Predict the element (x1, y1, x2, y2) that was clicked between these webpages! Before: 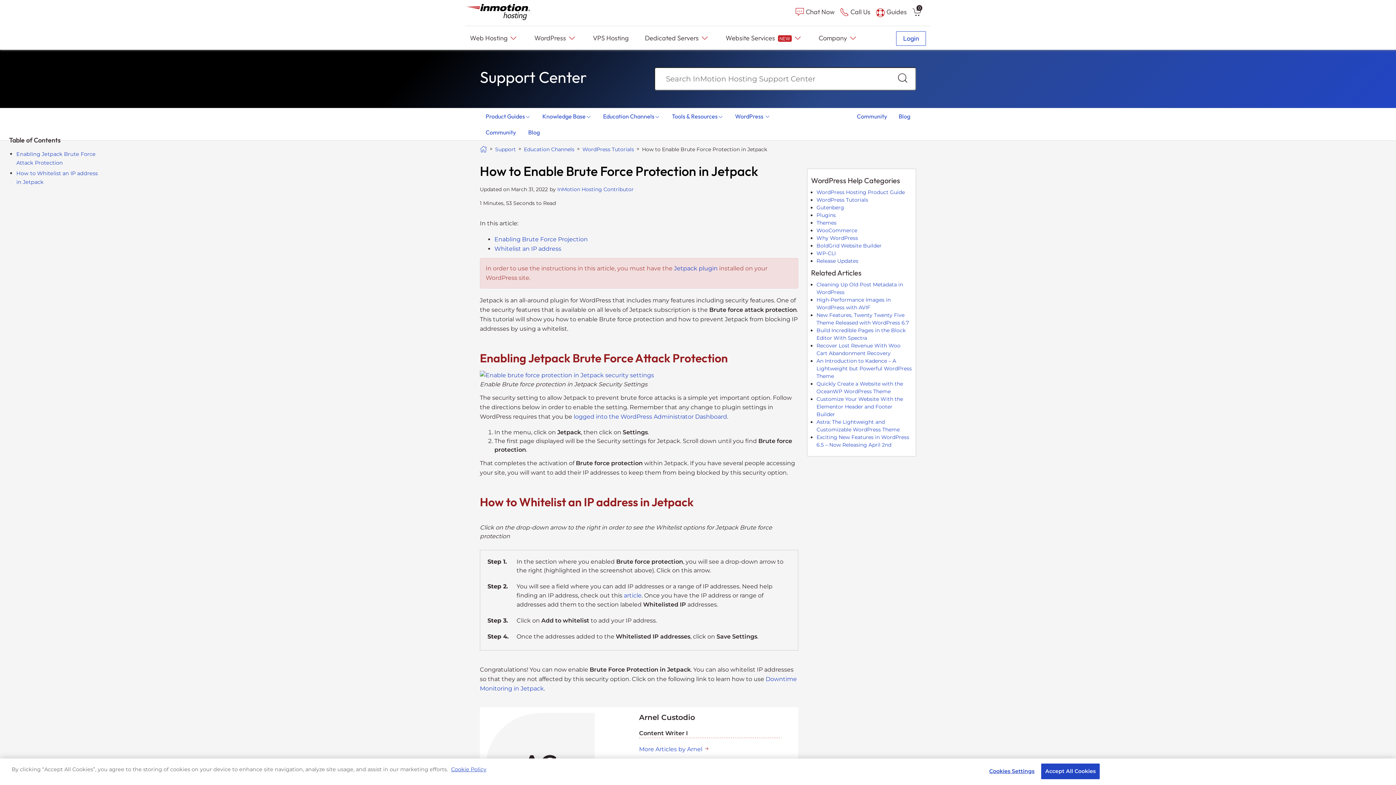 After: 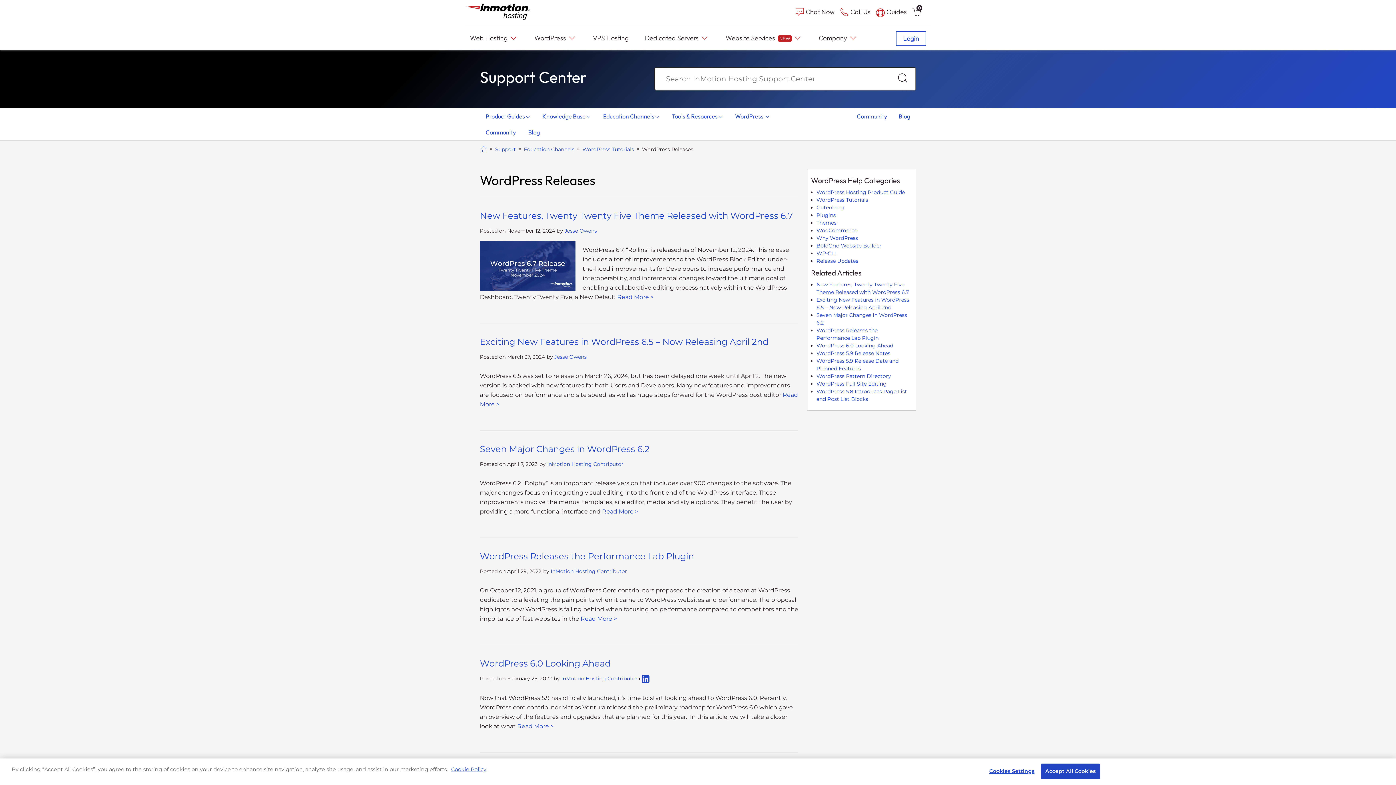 Action: label: Release Updates bbox: (816, 257, 858, 264)